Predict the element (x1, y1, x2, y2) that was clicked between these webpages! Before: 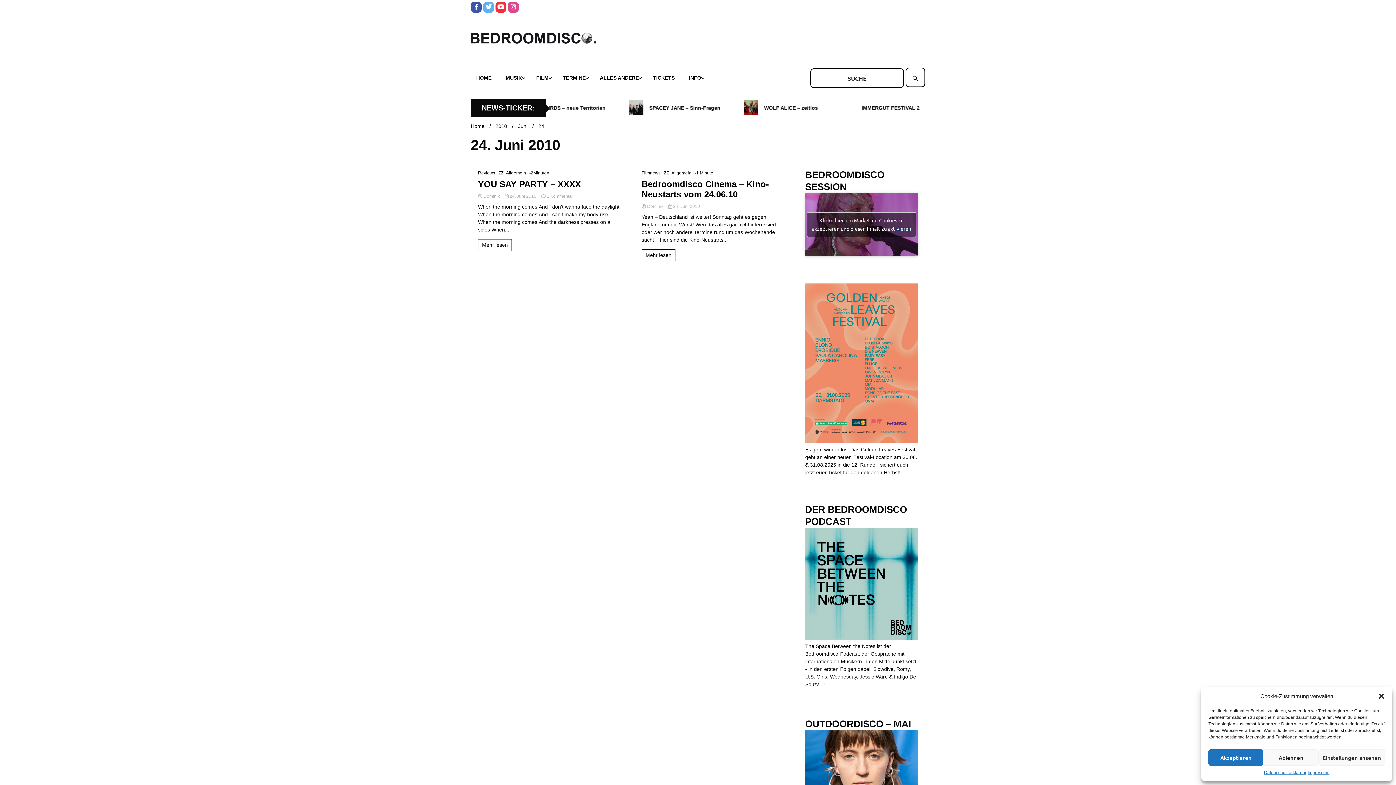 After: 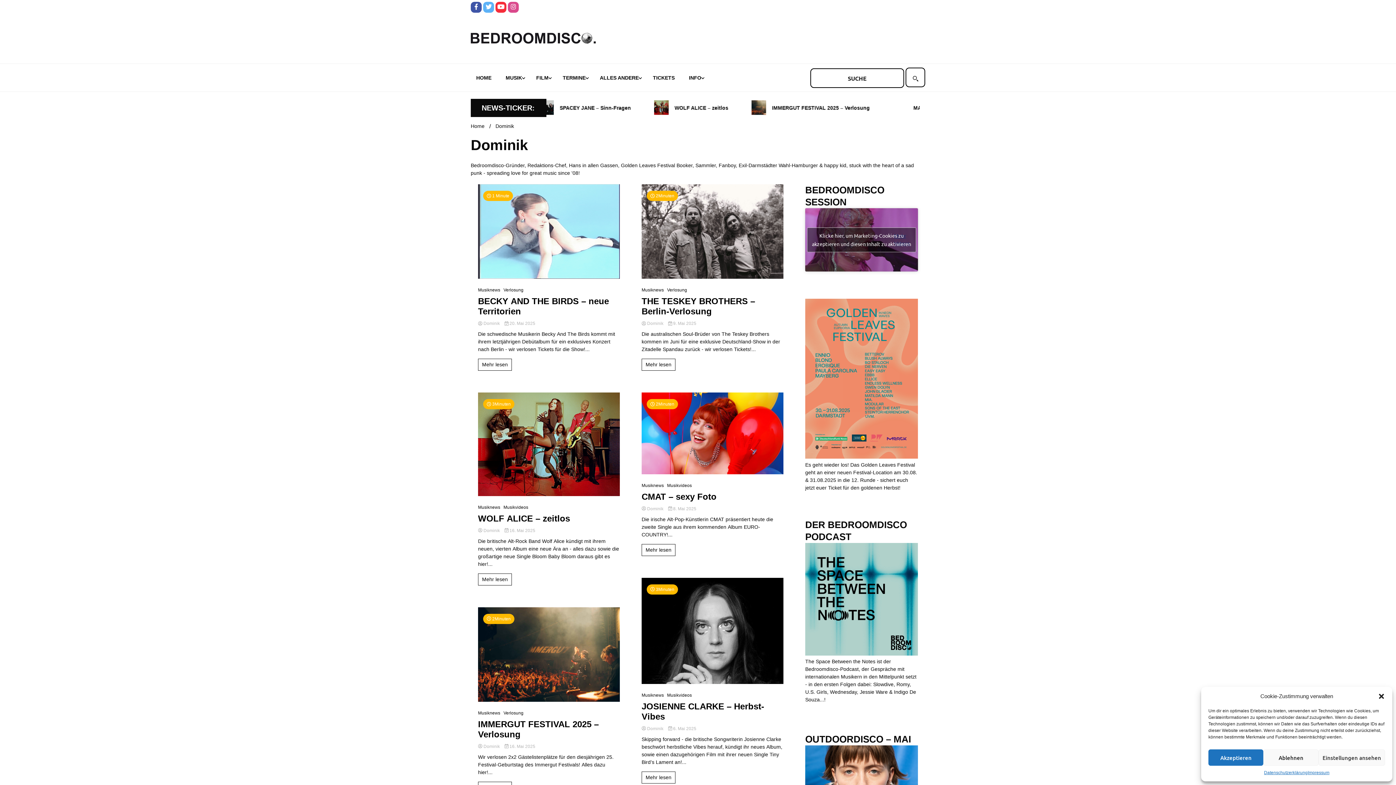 Action: label:  Dominik  bbox: (478, 193, 501, 198)